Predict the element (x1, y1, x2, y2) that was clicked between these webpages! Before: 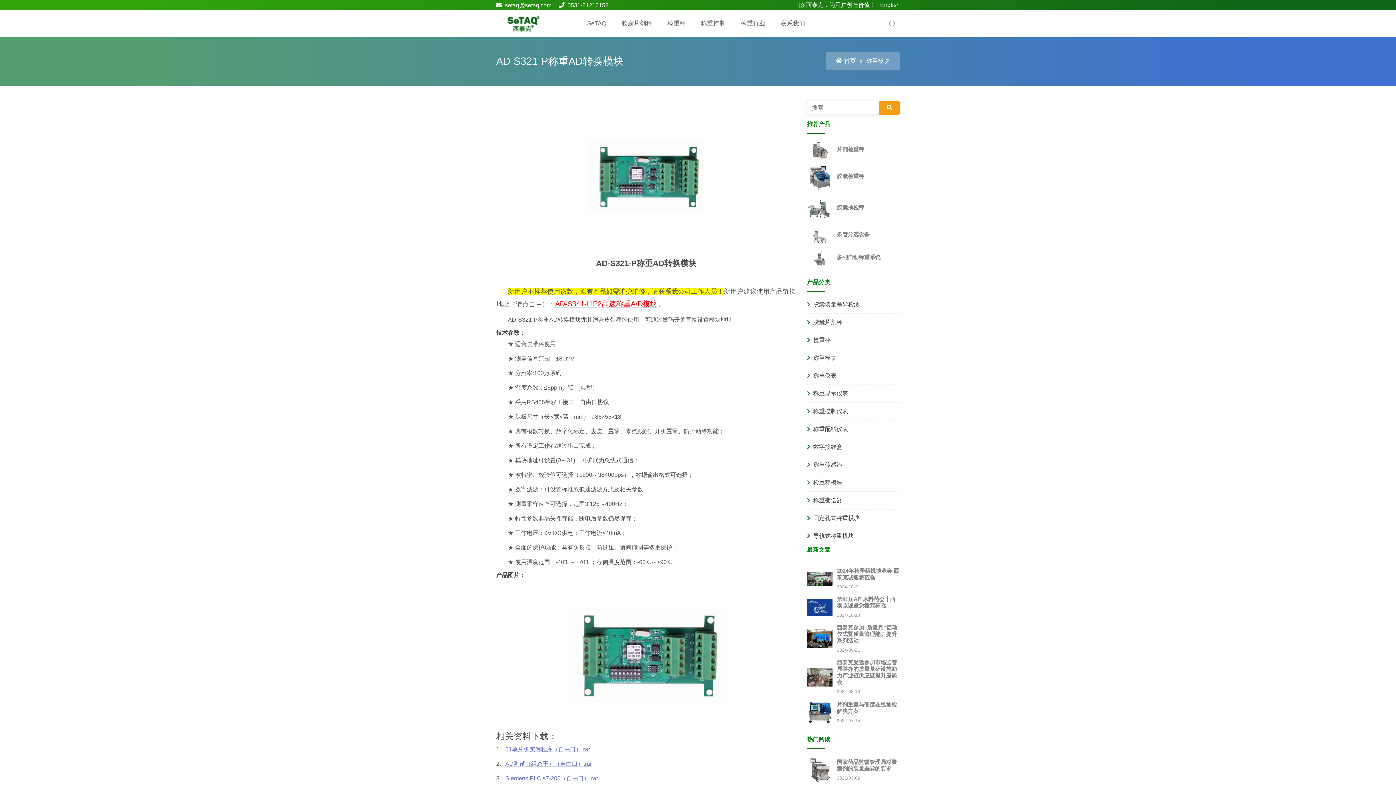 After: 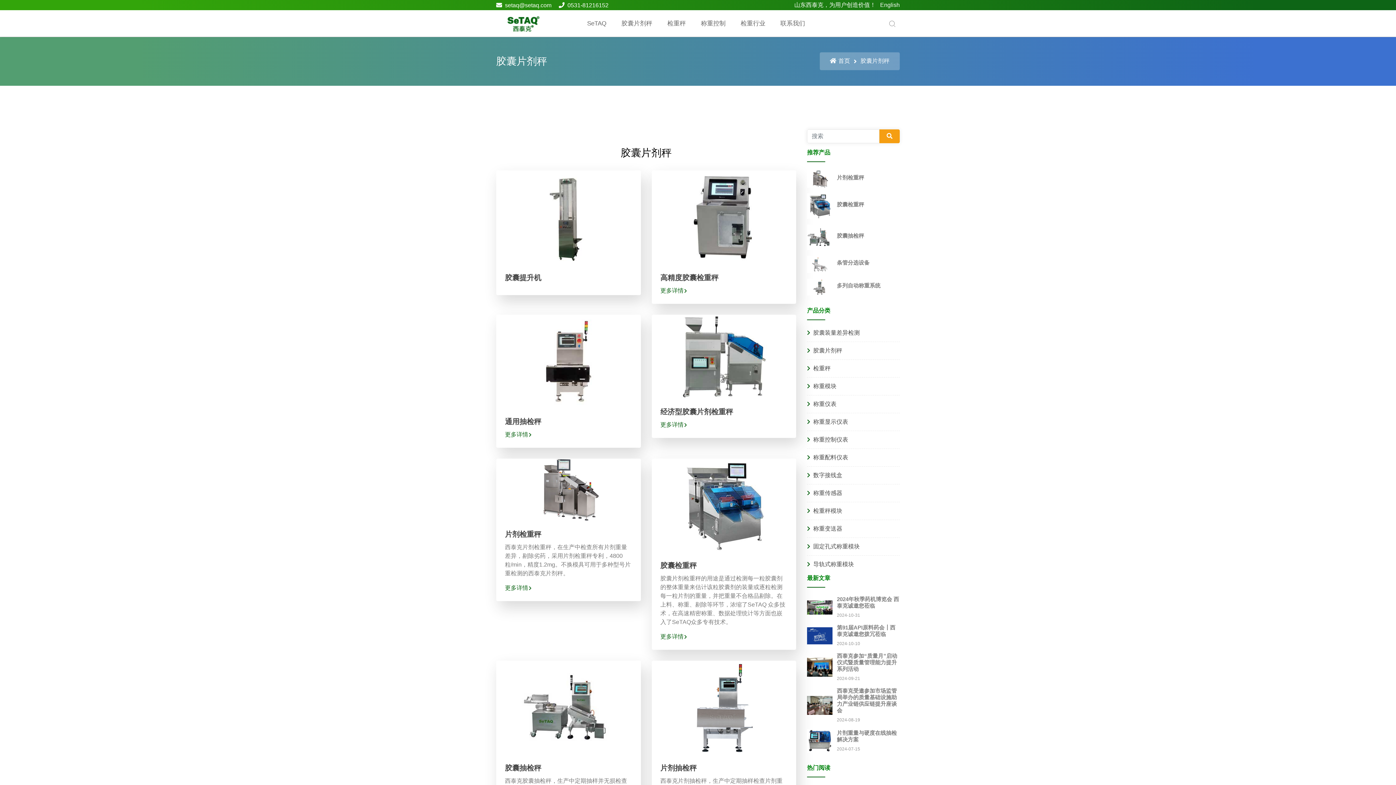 Action: label: 胶囊片剂秤 bbox: (813, 319, 842, 325)